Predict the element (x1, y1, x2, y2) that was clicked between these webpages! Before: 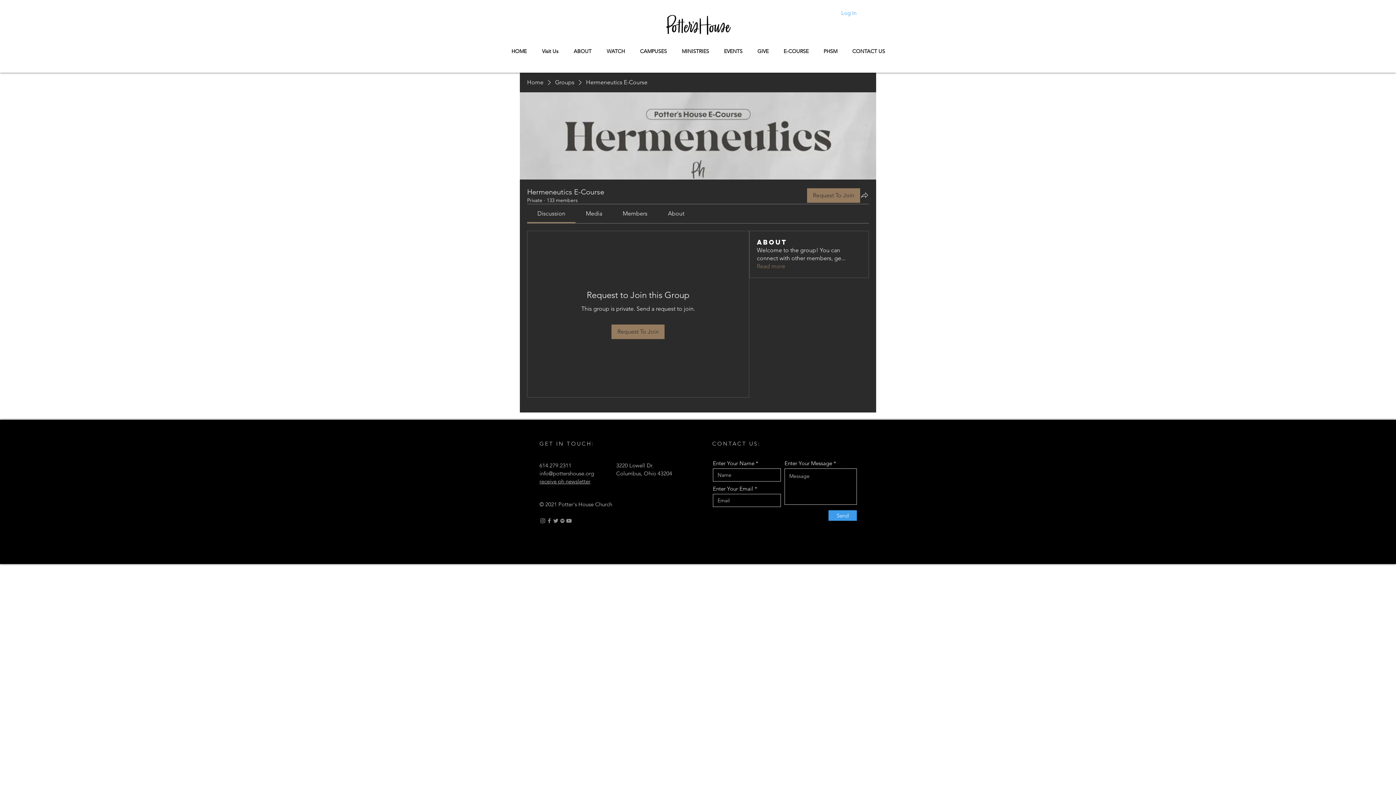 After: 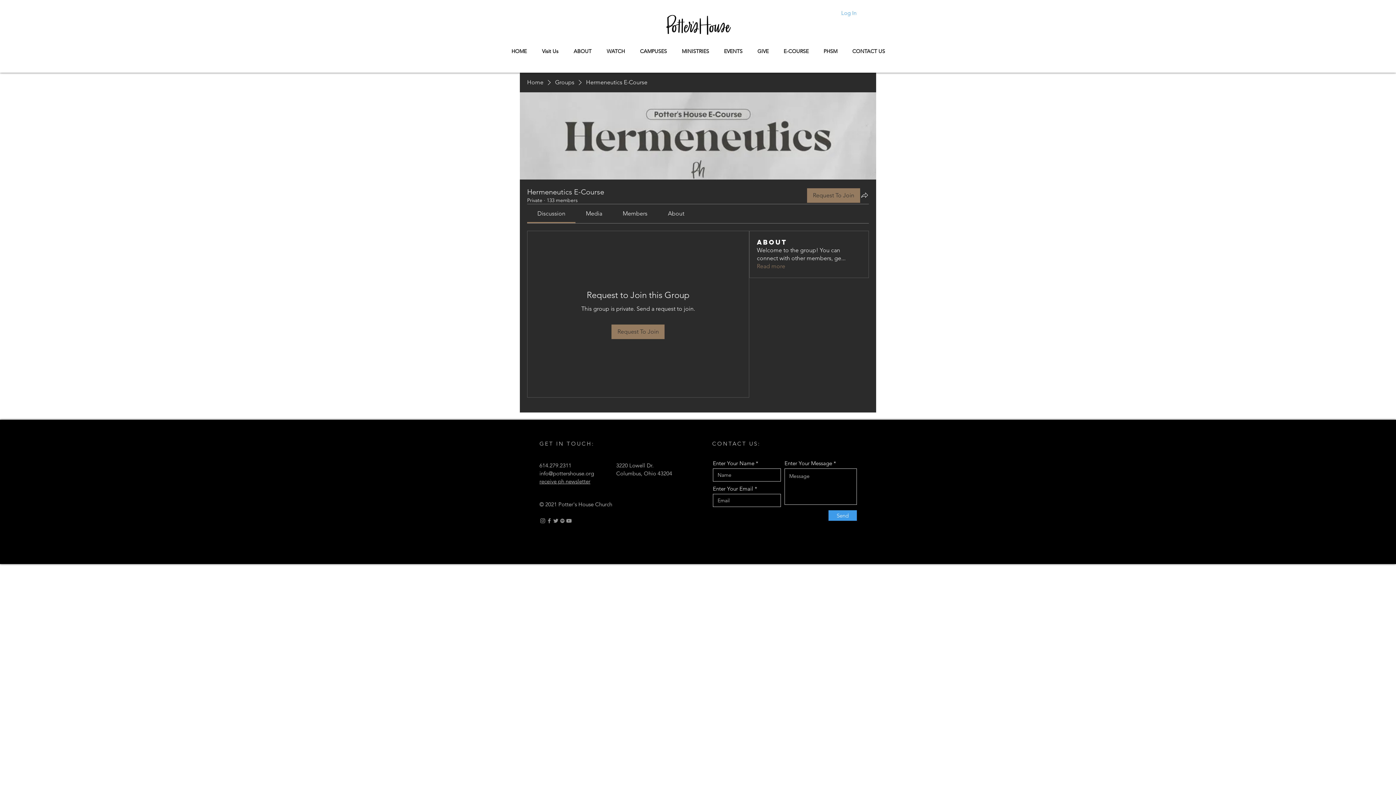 Action: label: CAMPUSES bbox: (632, 41, 674, 61)